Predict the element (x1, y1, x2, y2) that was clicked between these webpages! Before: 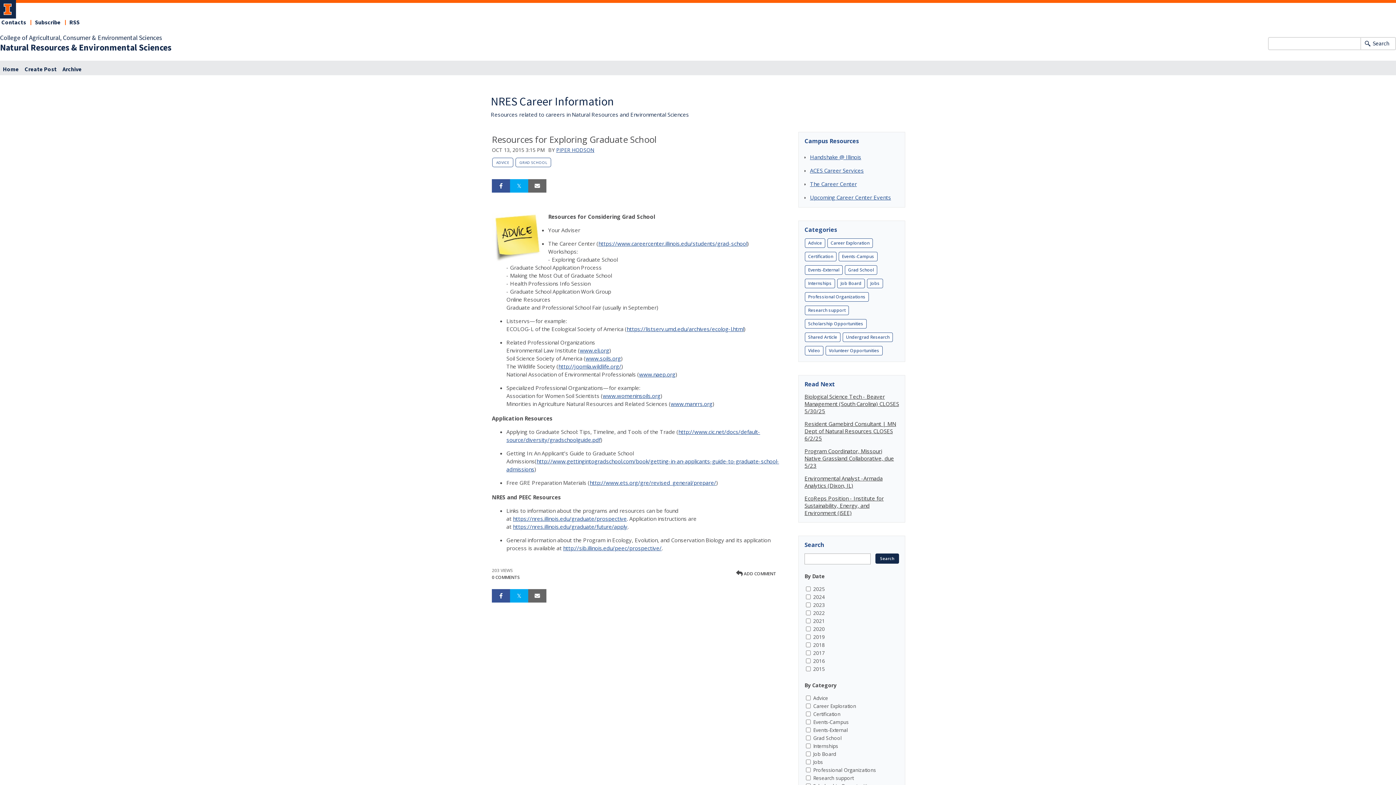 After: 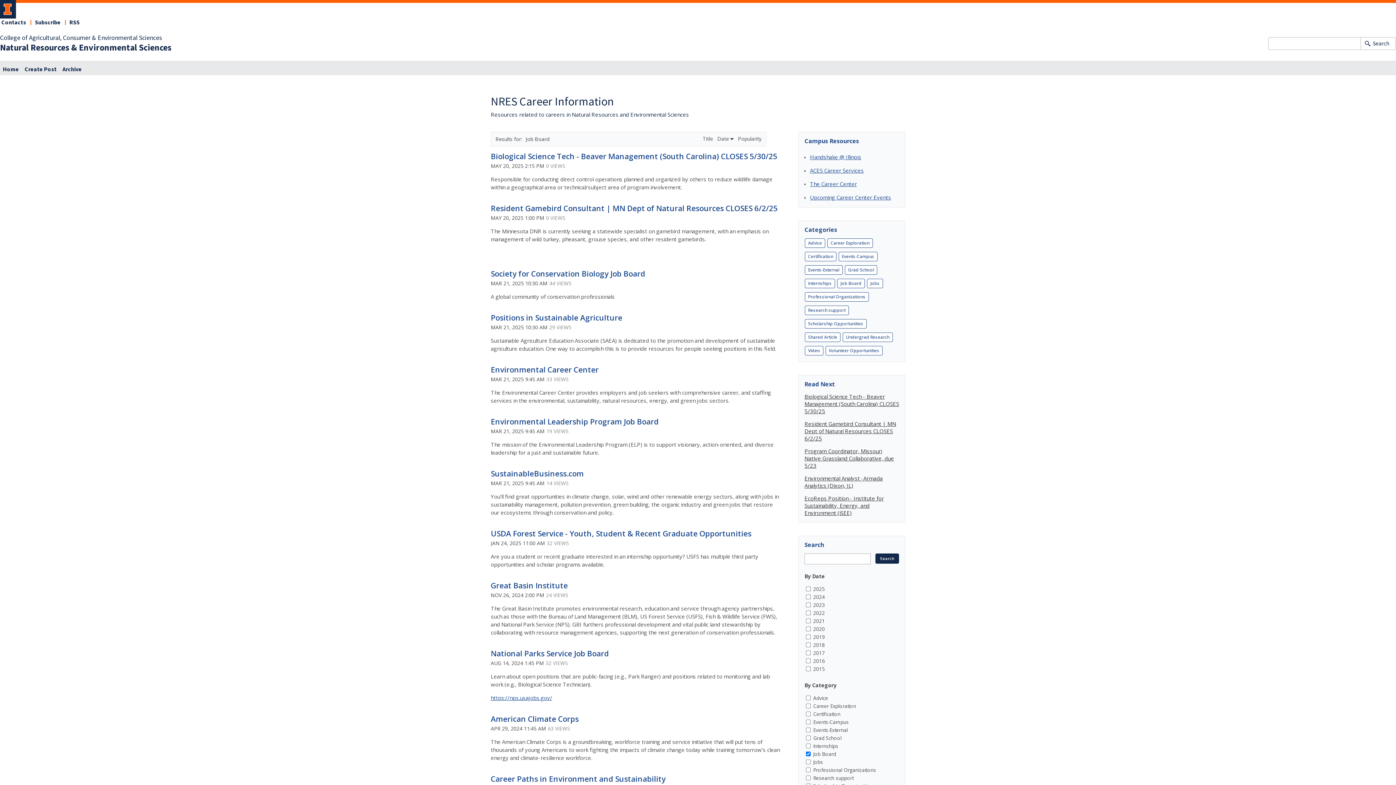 Action: bbox: (837, 278, 865, 288) label: Job Board